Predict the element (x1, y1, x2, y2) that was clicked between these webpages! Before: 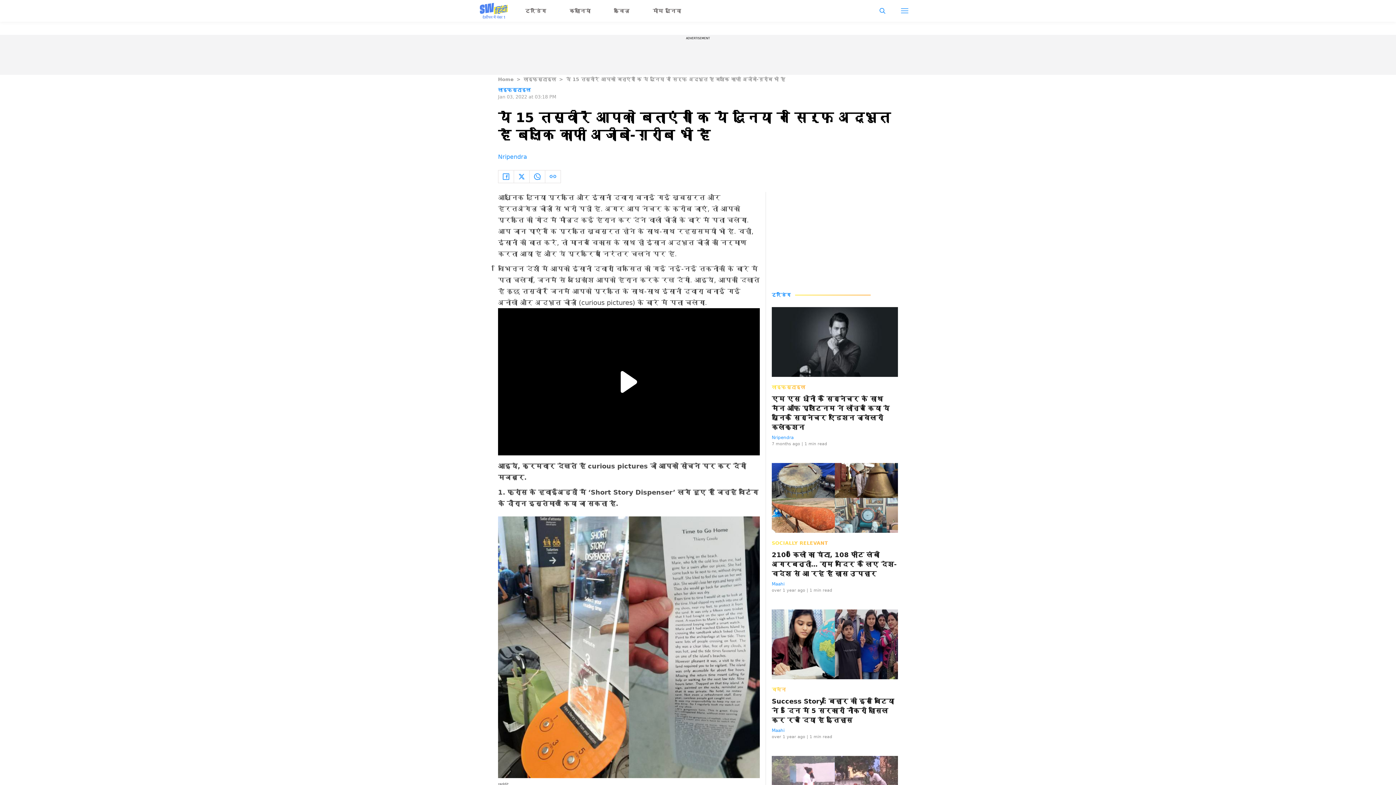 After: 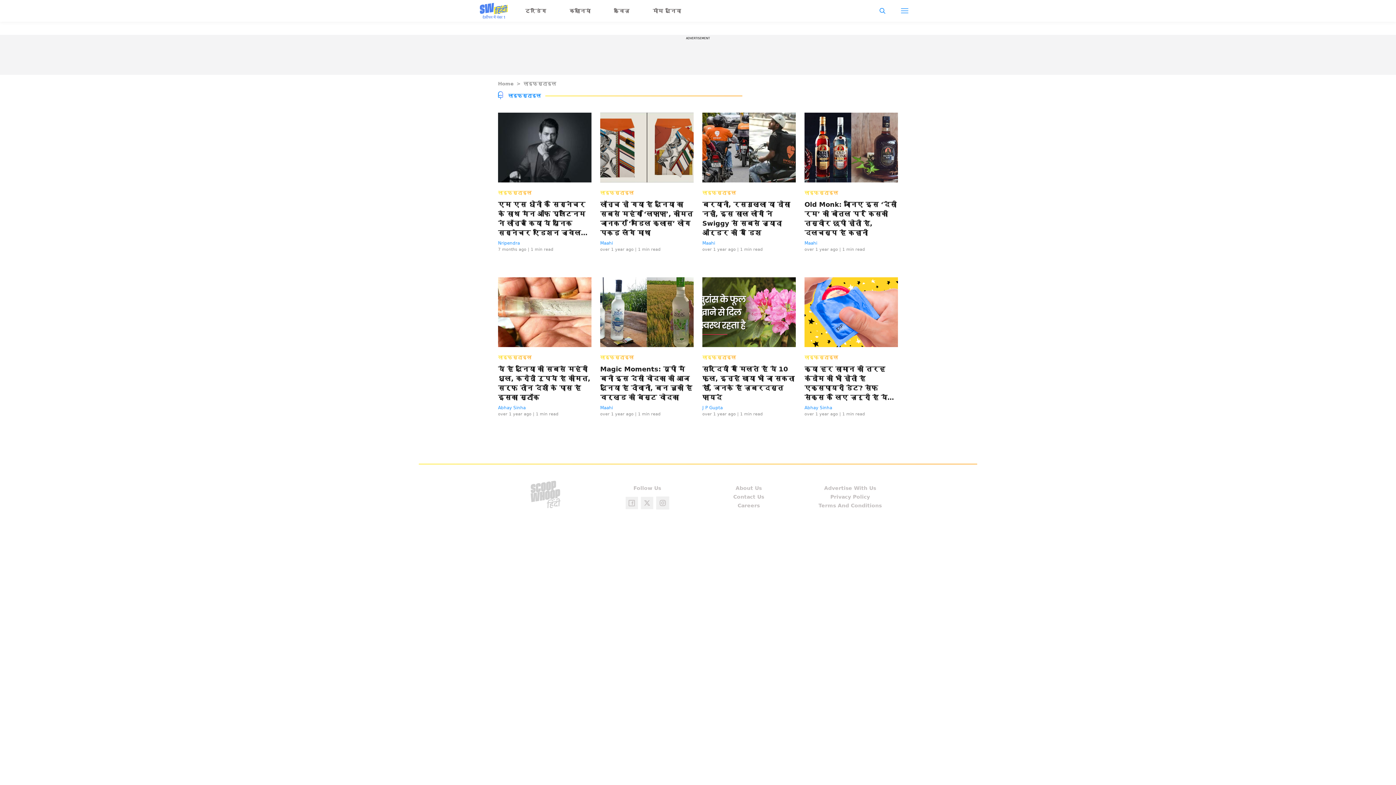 Action: bbox: (498, 87, 530, 92) label: लाइफ़स्टाइल